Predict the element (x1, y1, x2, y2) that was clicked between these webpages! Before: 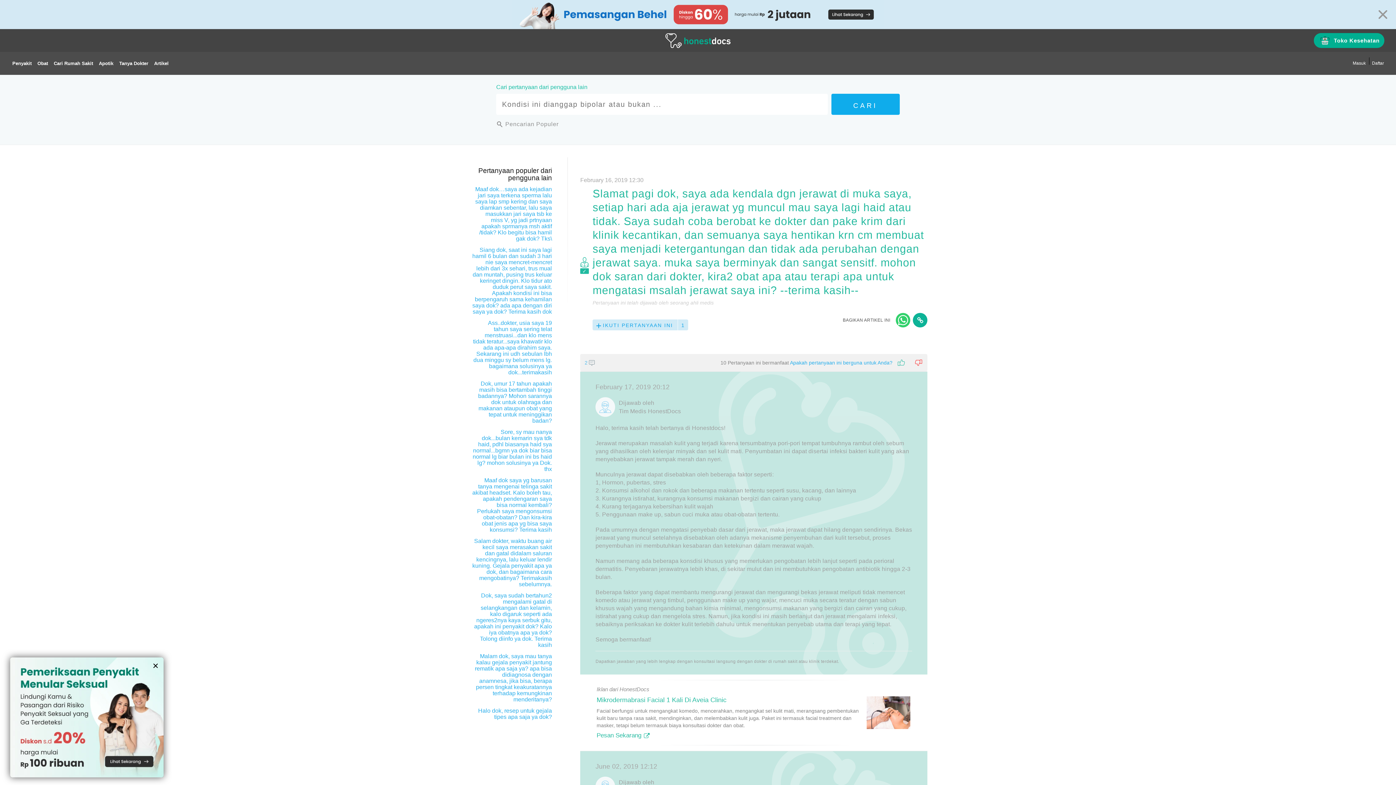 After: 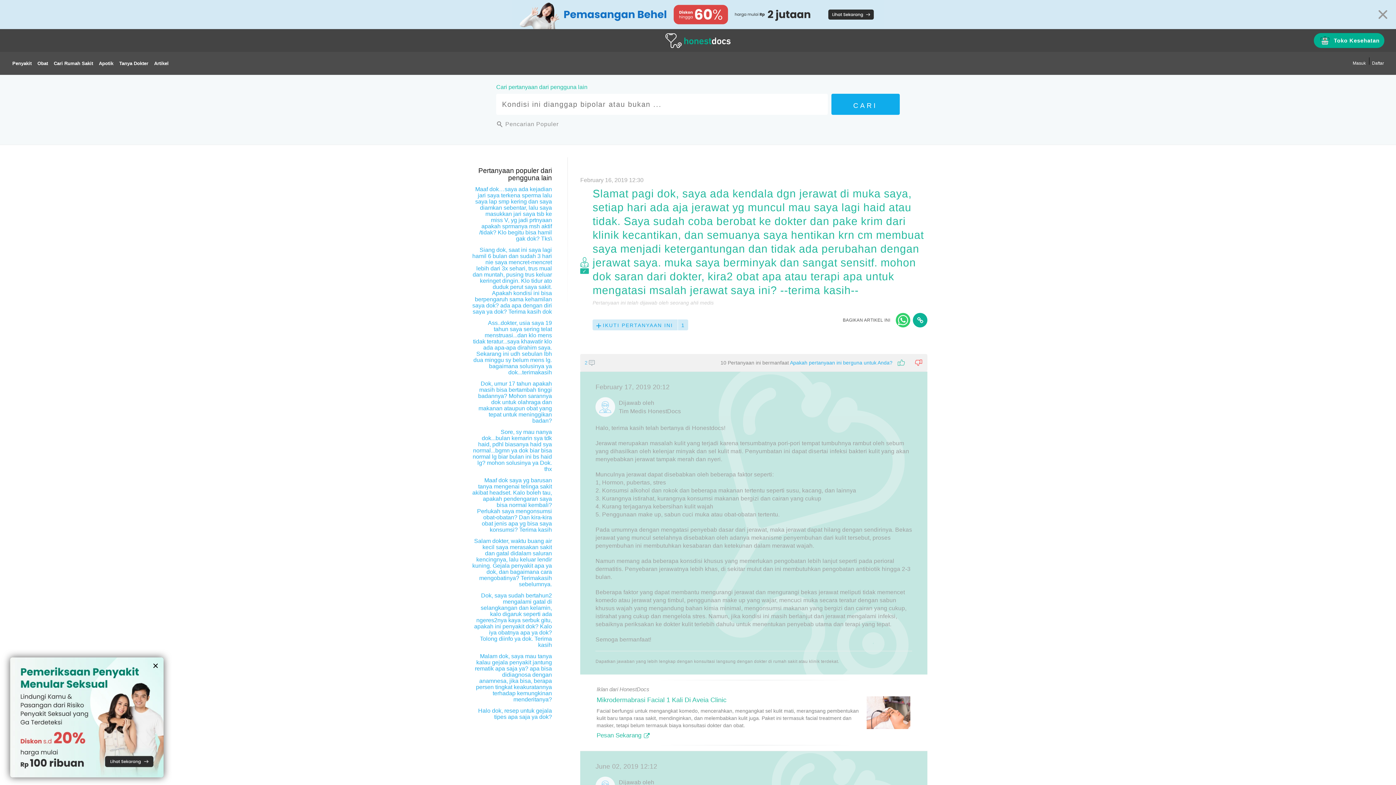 Action: bbox: (913, 313, 927, 327)